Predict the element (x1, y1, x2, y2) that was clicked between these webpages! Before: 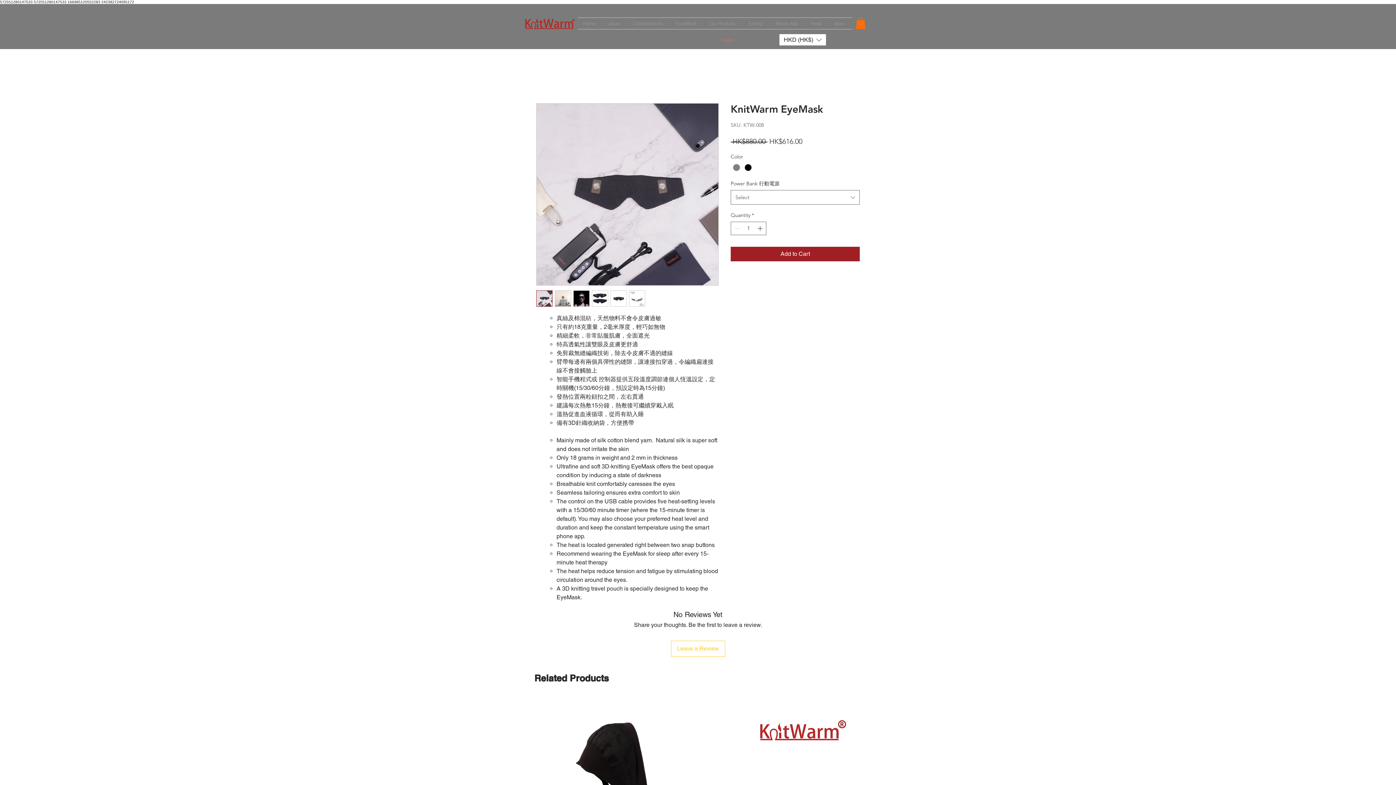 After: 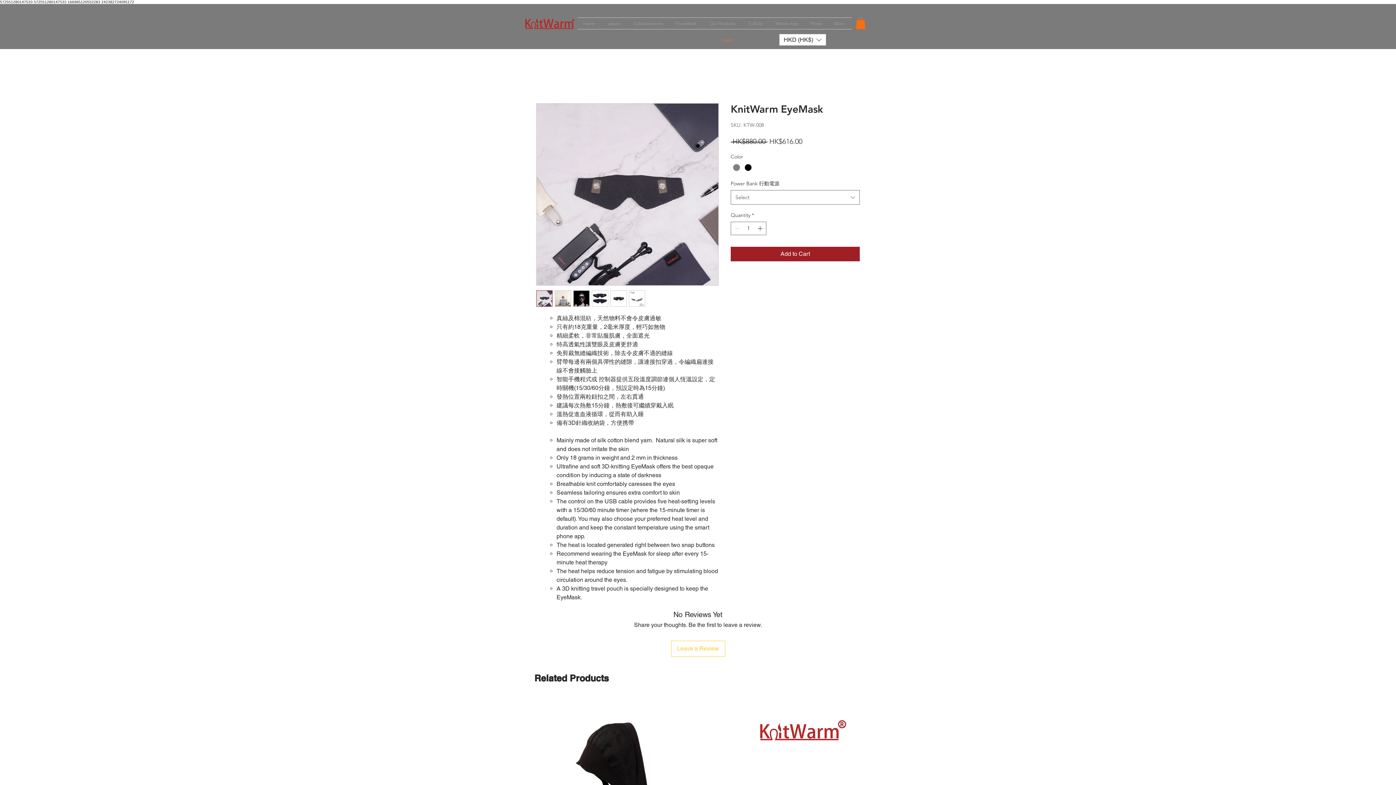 Action: bbox: (573, 290, 589, 307)